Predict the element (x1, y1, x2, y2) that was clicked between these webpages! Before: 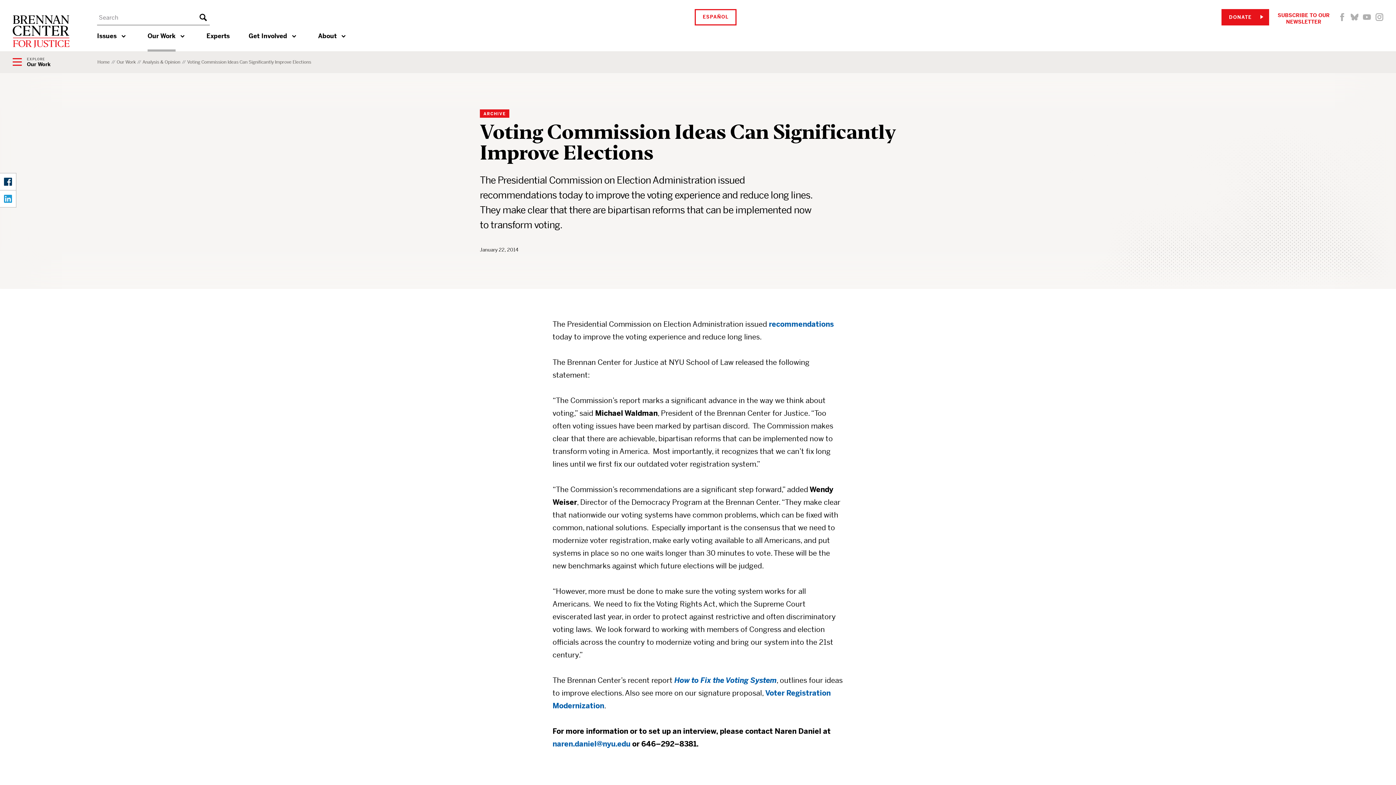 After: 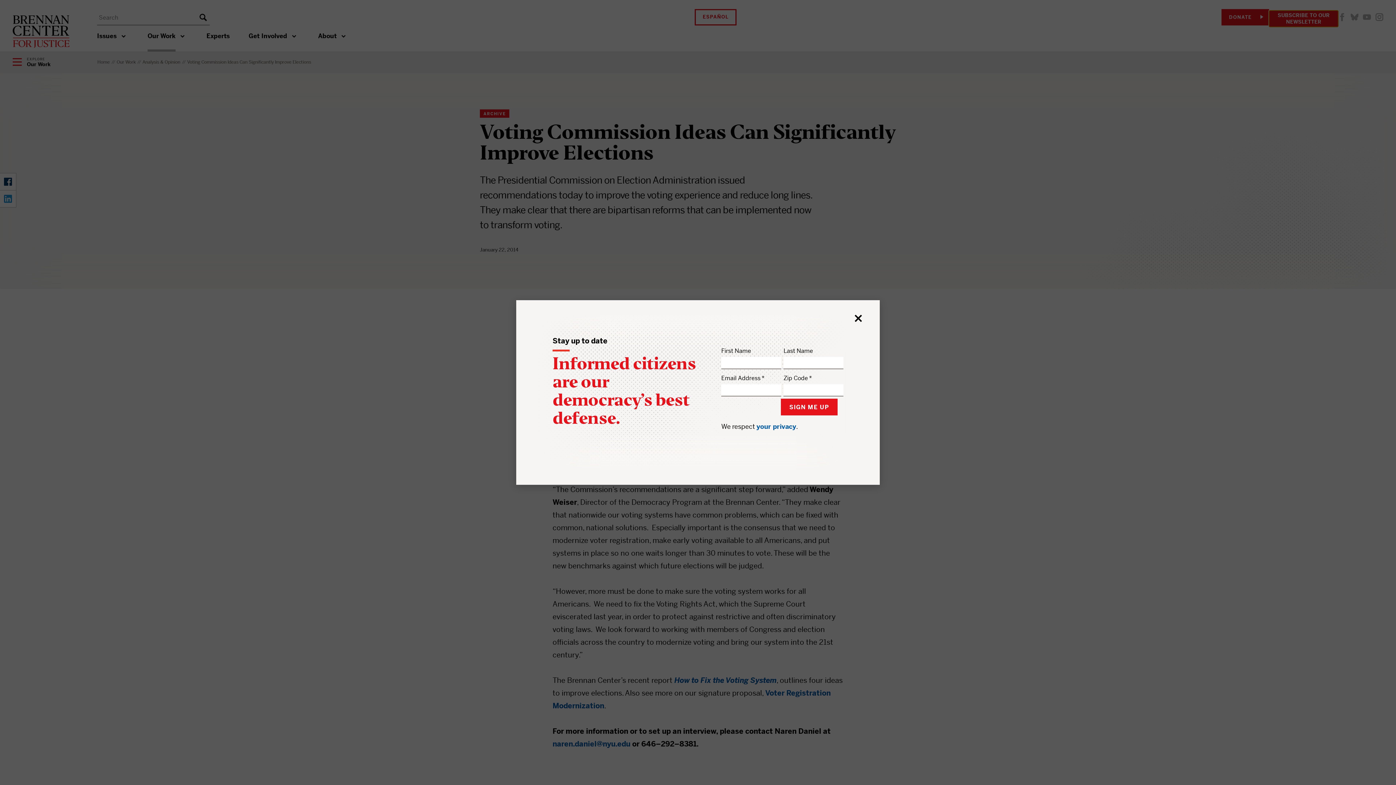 Action: bbox: (1269, 10, 1338, 26) label: SUBSCRIBE TO OUR NEWSLETTER